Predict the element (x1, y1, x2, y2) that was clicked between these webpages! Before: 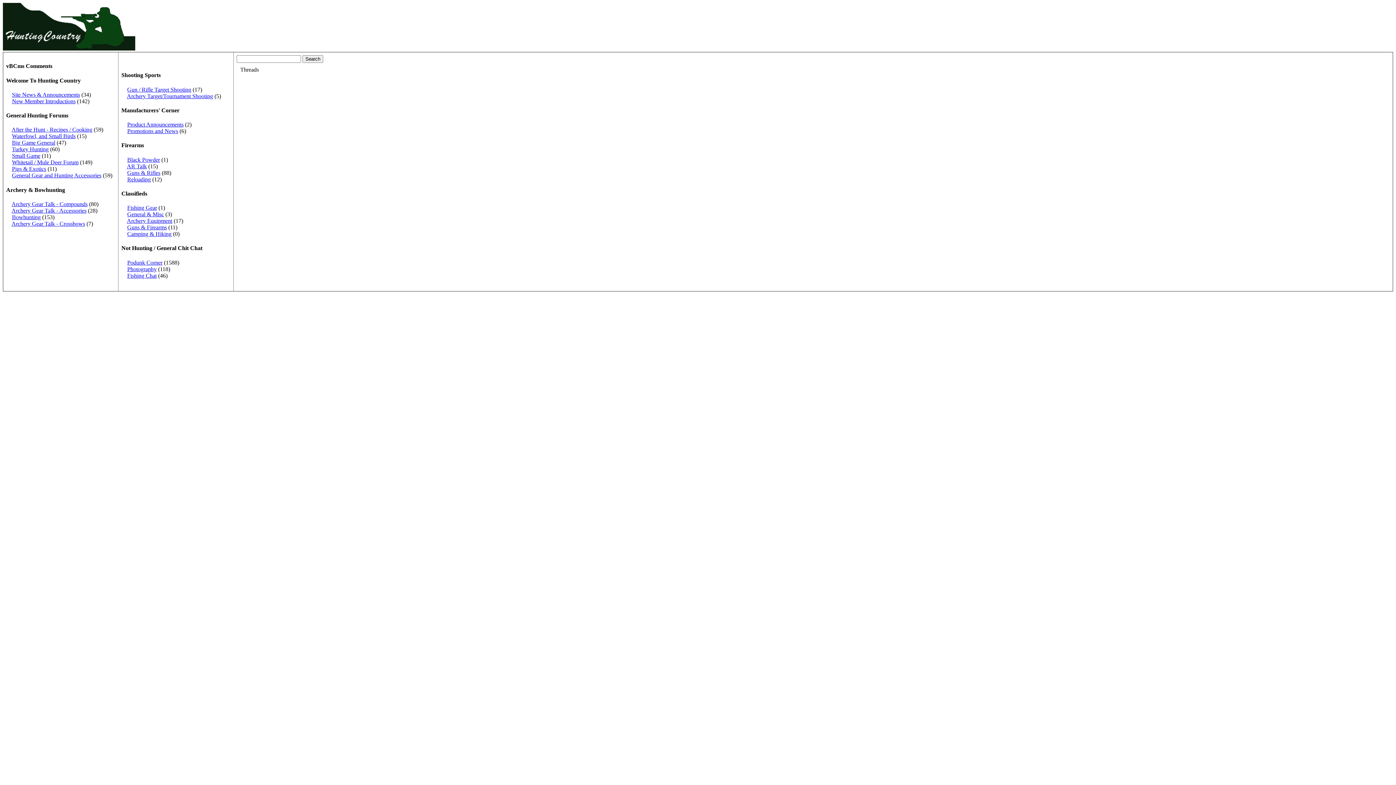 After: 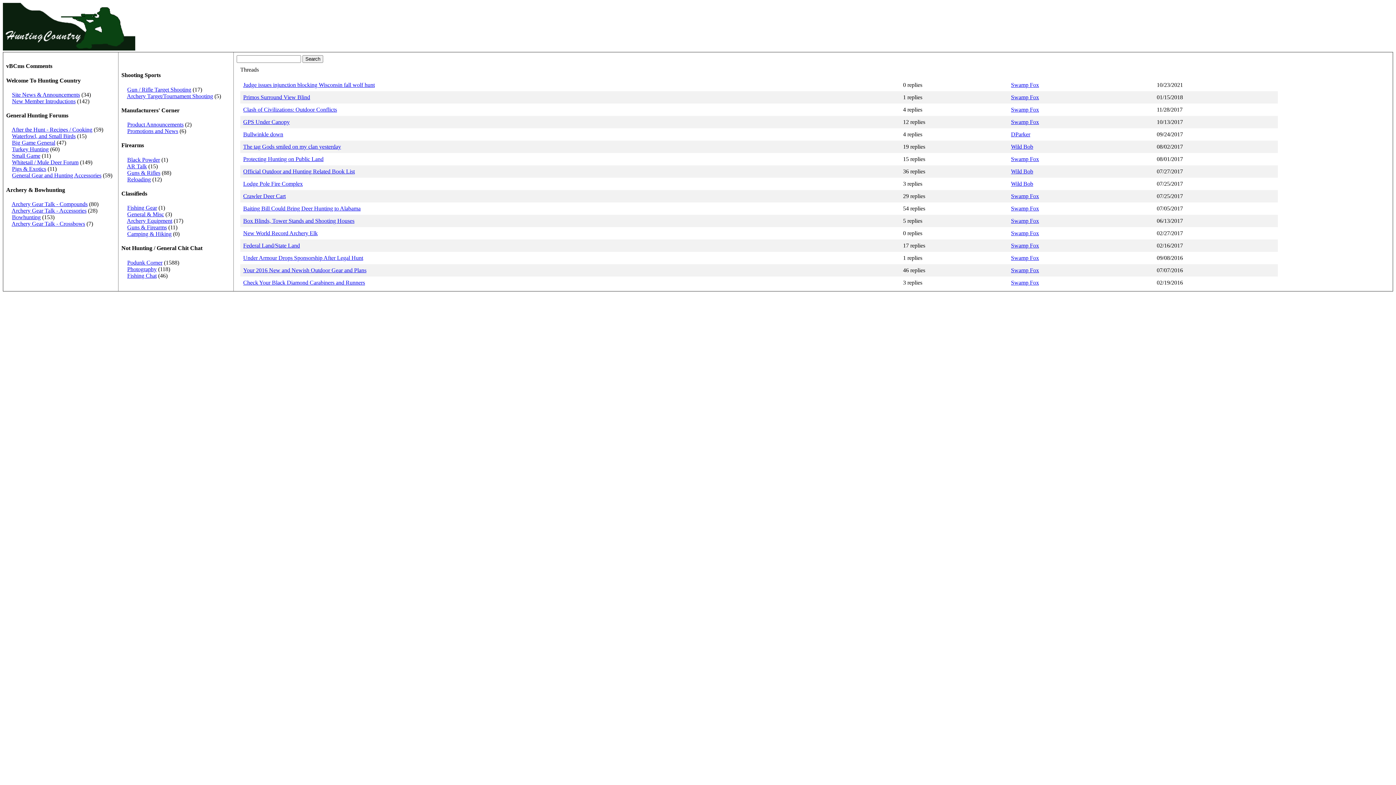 Action: label: Big Game General bbox: (12, 139, 55, 145)